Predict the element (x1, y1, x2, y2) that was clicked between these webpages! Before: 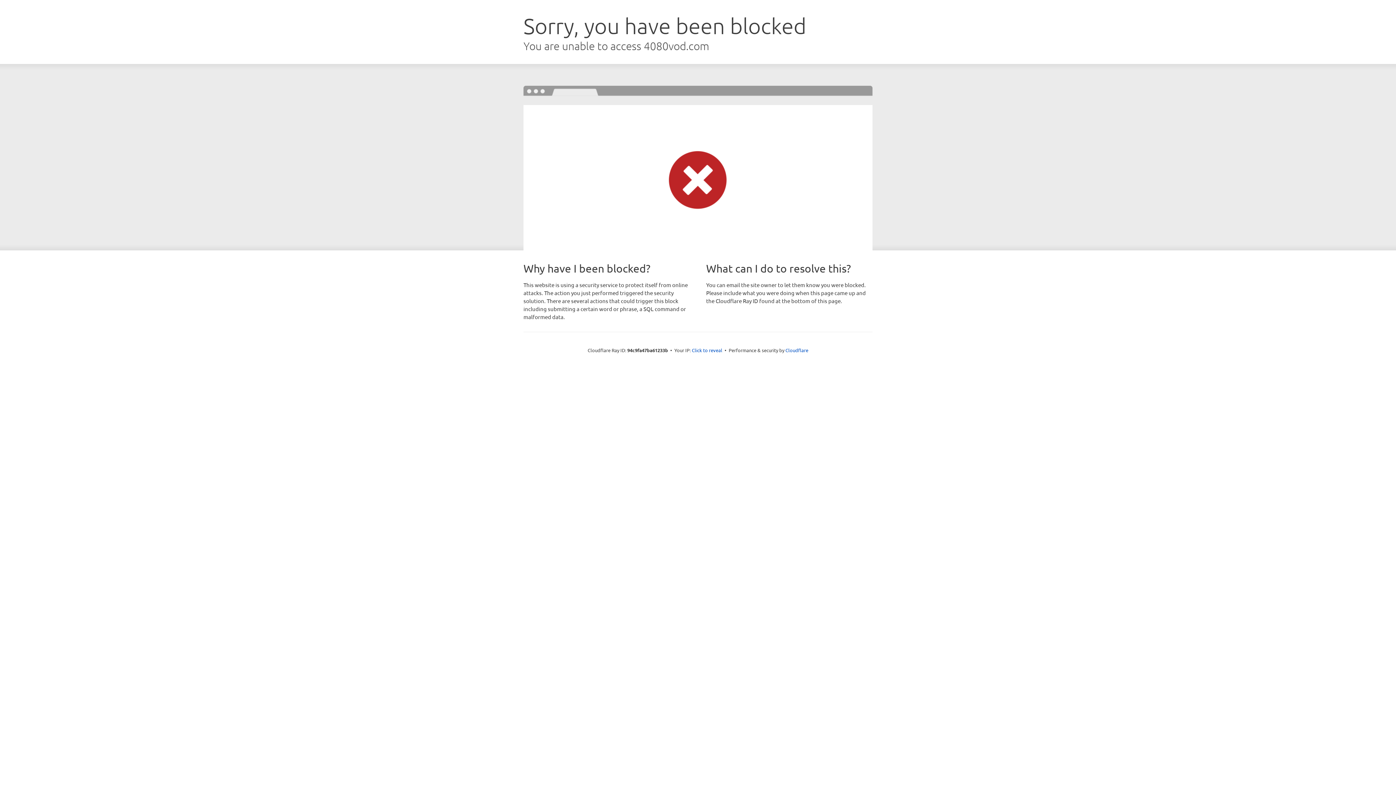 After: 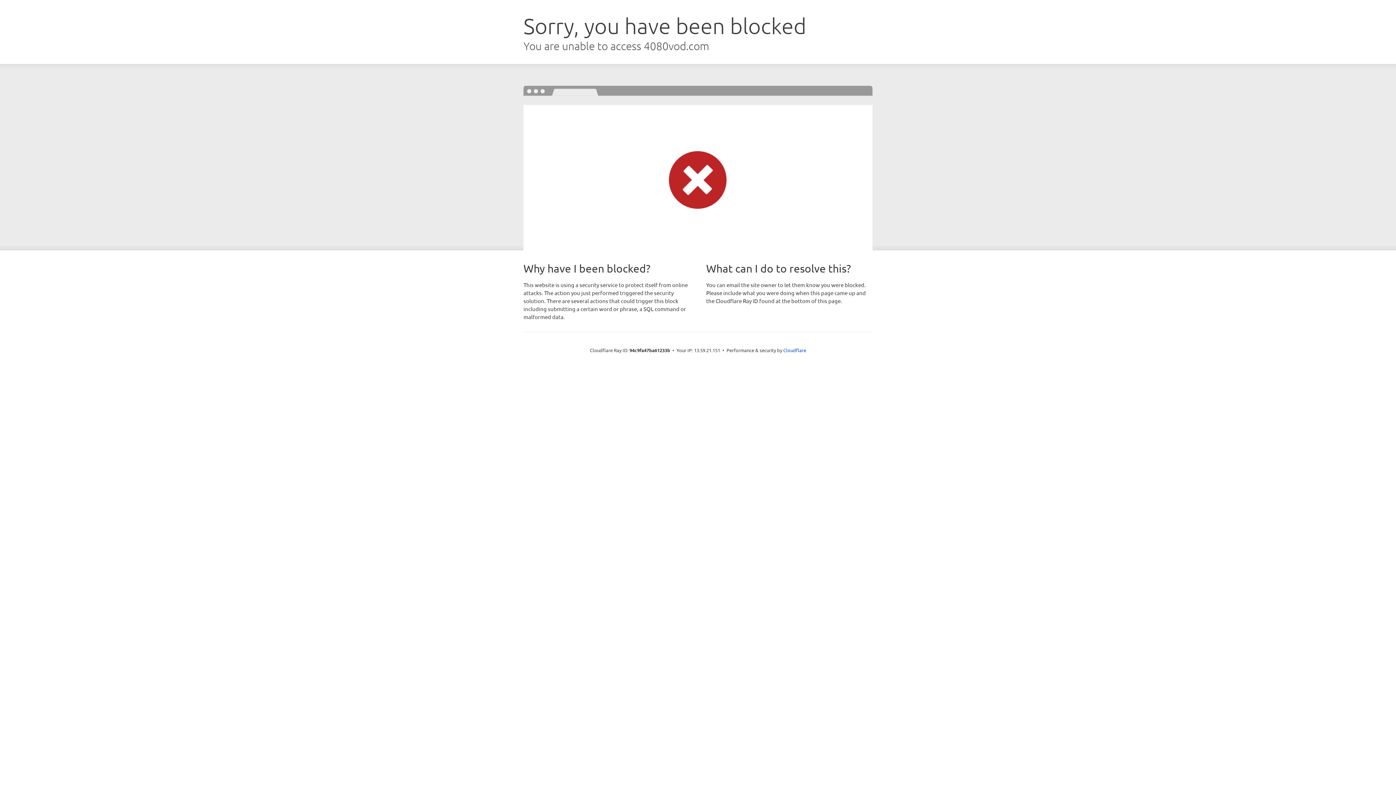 Action: label: Click to reveal bbox: (692, 346, 722, 353)